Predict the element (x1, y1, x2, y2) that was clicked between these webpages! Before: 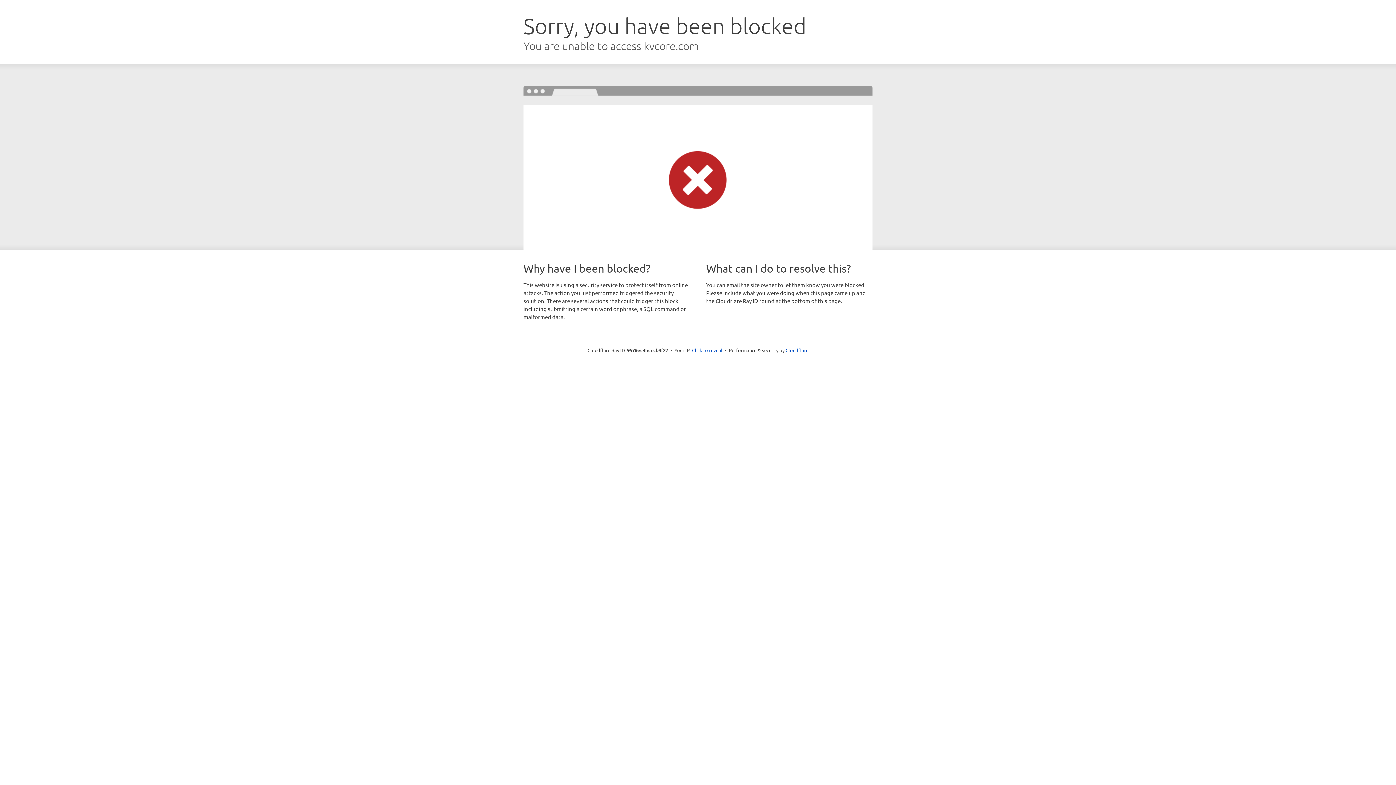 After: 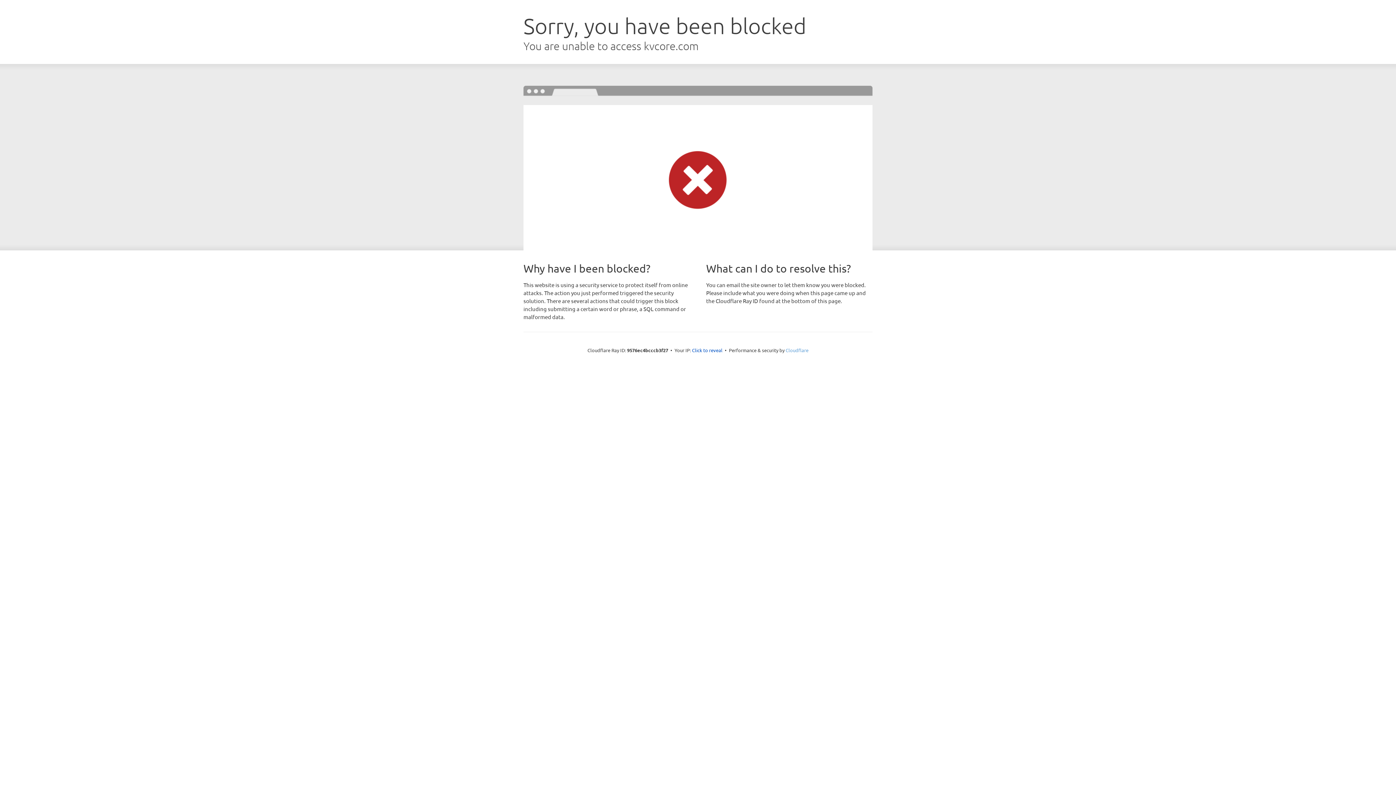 Action: bbox: (785, 347, 808, 353) label: Cloudflare